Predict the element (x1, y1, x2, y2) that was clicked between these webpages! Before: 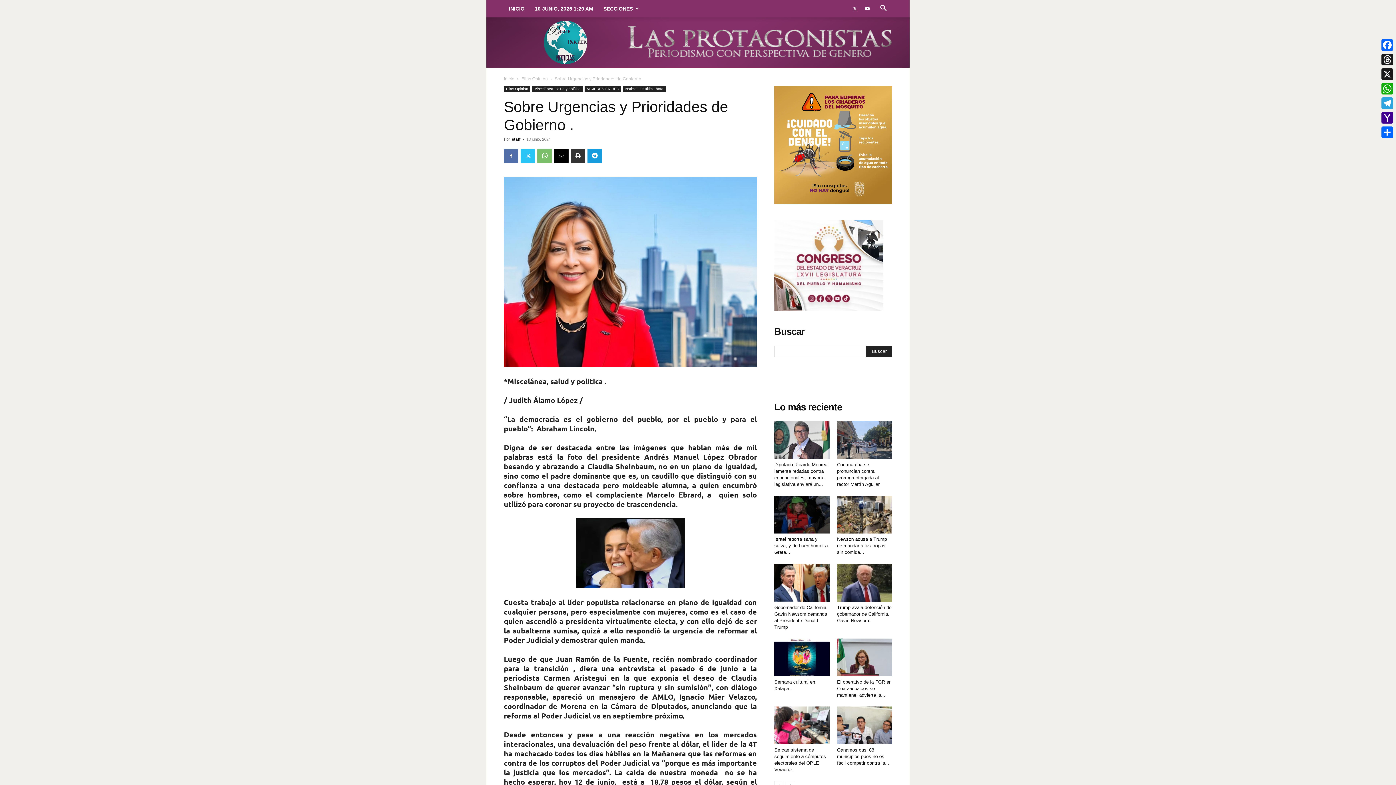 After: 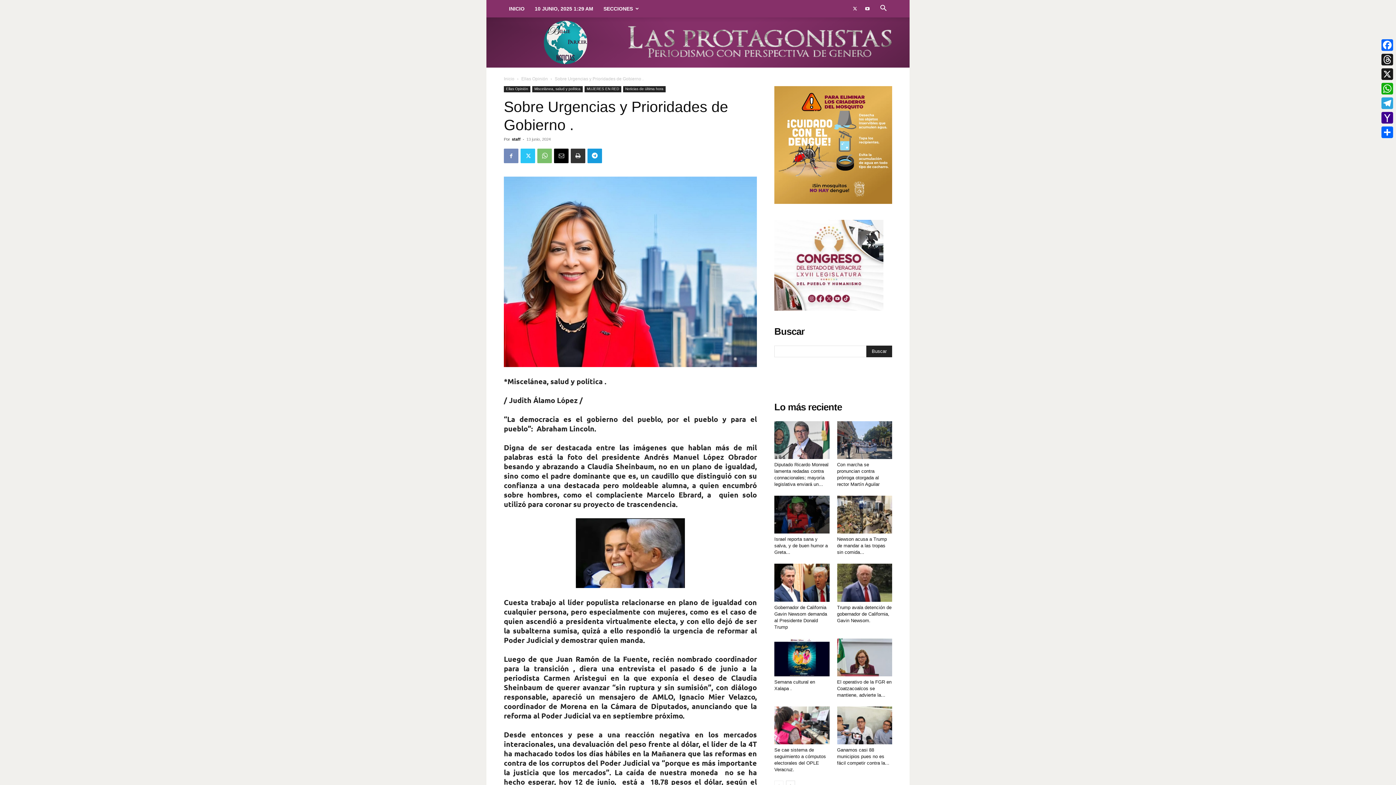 Action: bbox: (504, 148, 518, 163)